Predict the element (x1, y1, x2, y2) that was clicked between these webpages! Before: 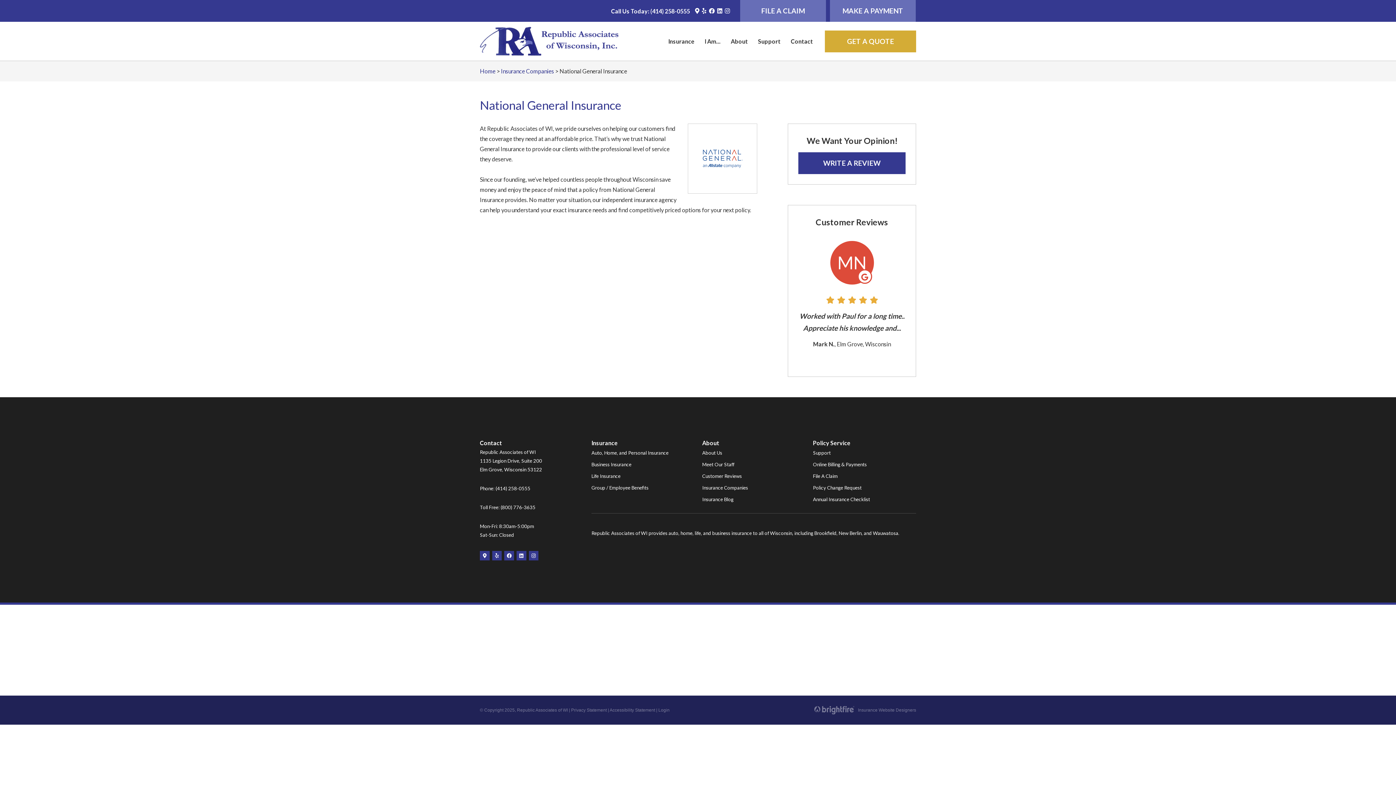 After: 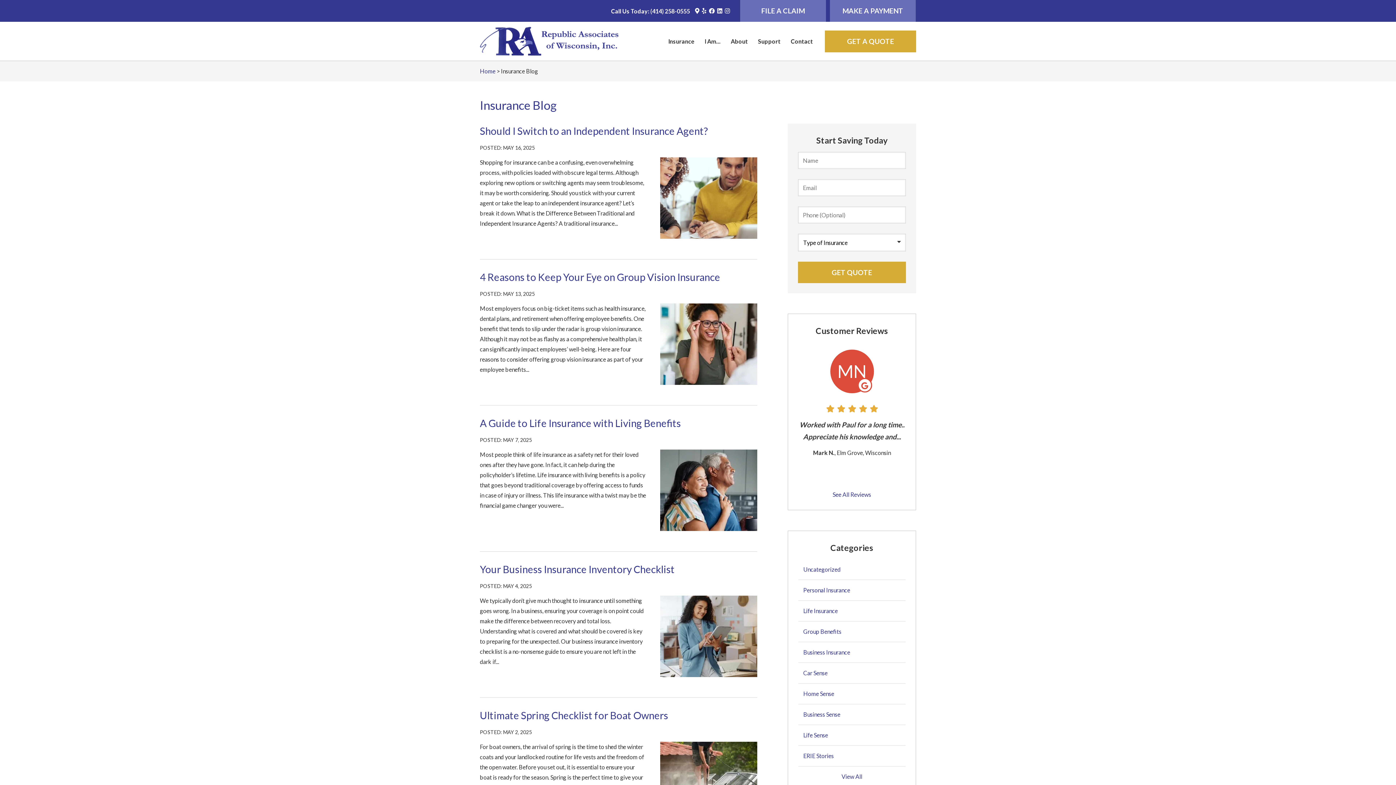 Action: label: Insurance Blog bbox: (702, 493, 733, 504)